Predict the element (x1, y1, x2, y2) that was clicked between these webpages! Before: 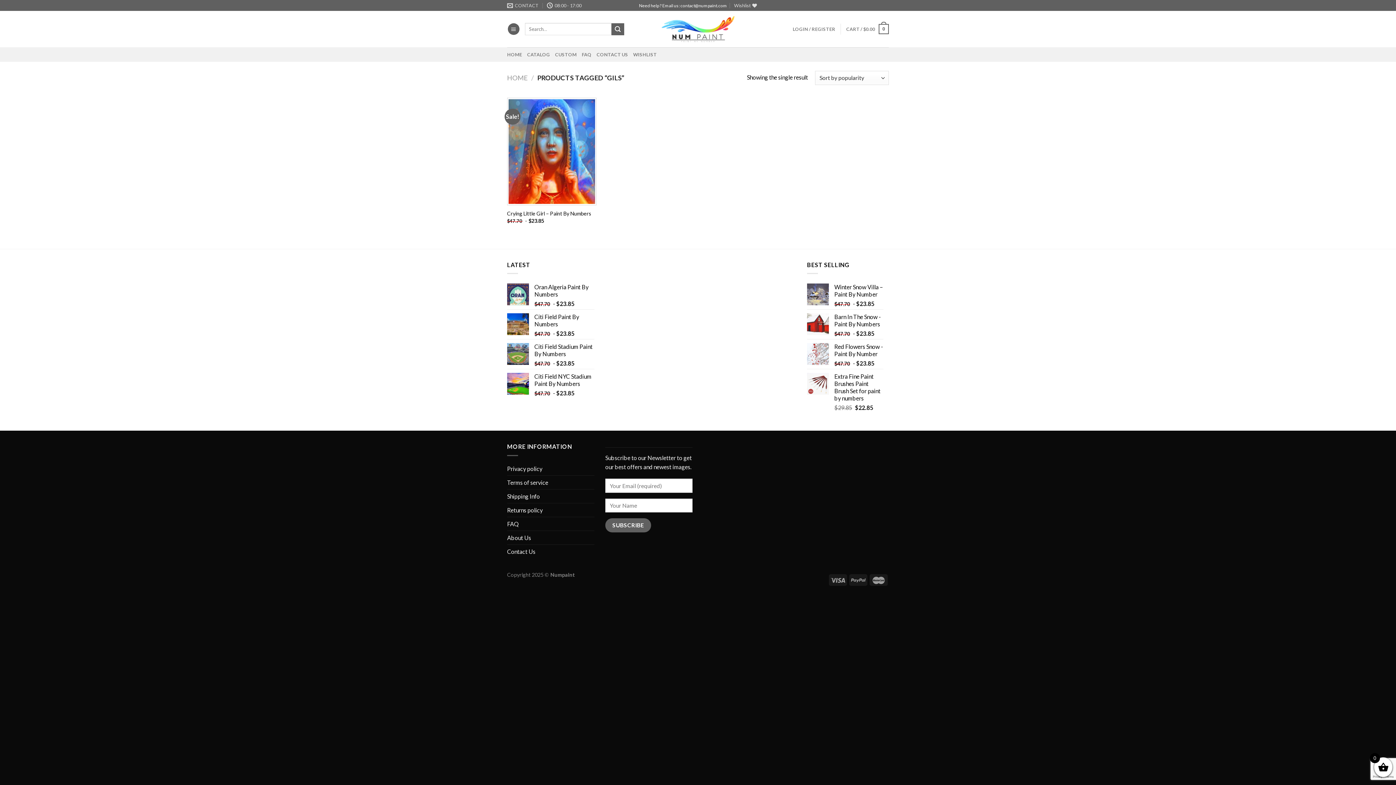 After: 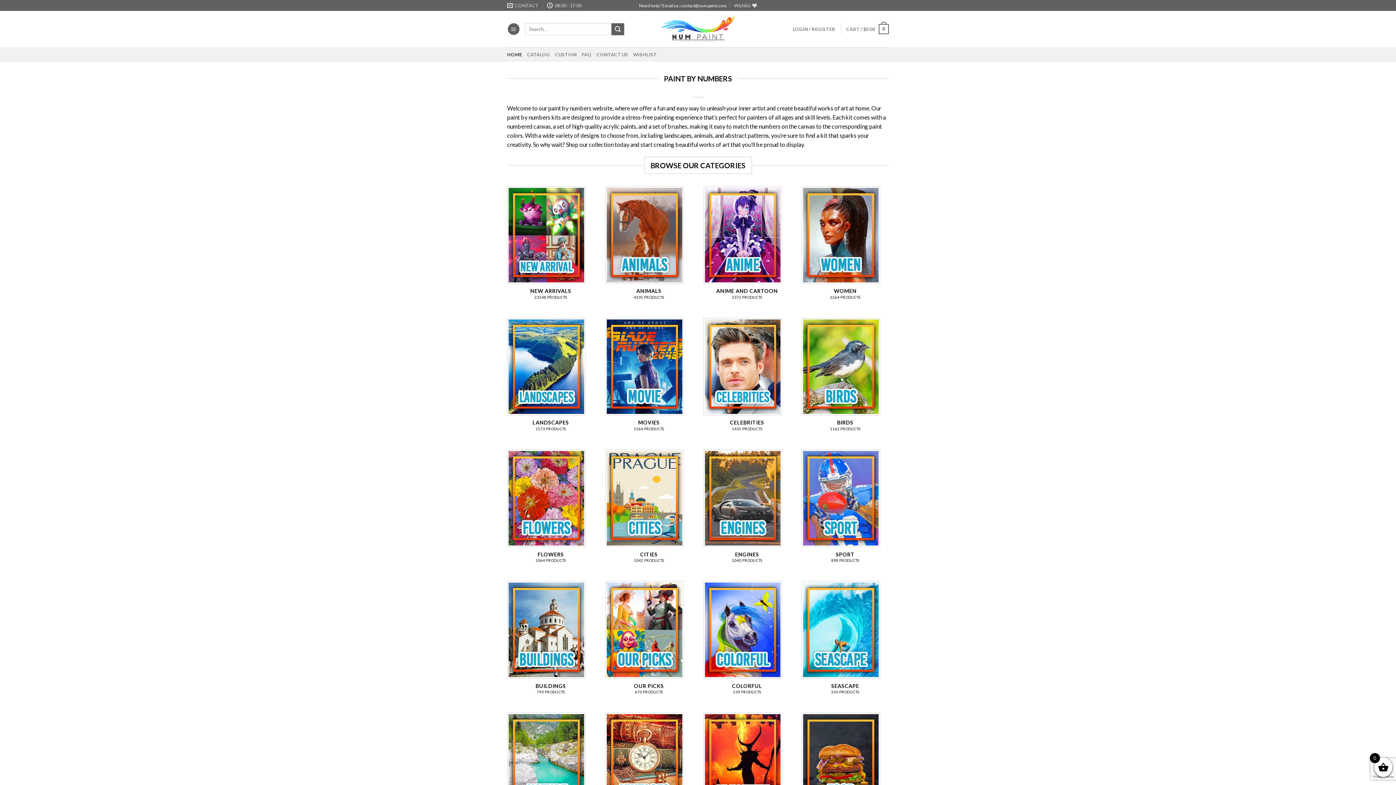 Action: bbox: (527, 47, 550, 61) label: CATALOG